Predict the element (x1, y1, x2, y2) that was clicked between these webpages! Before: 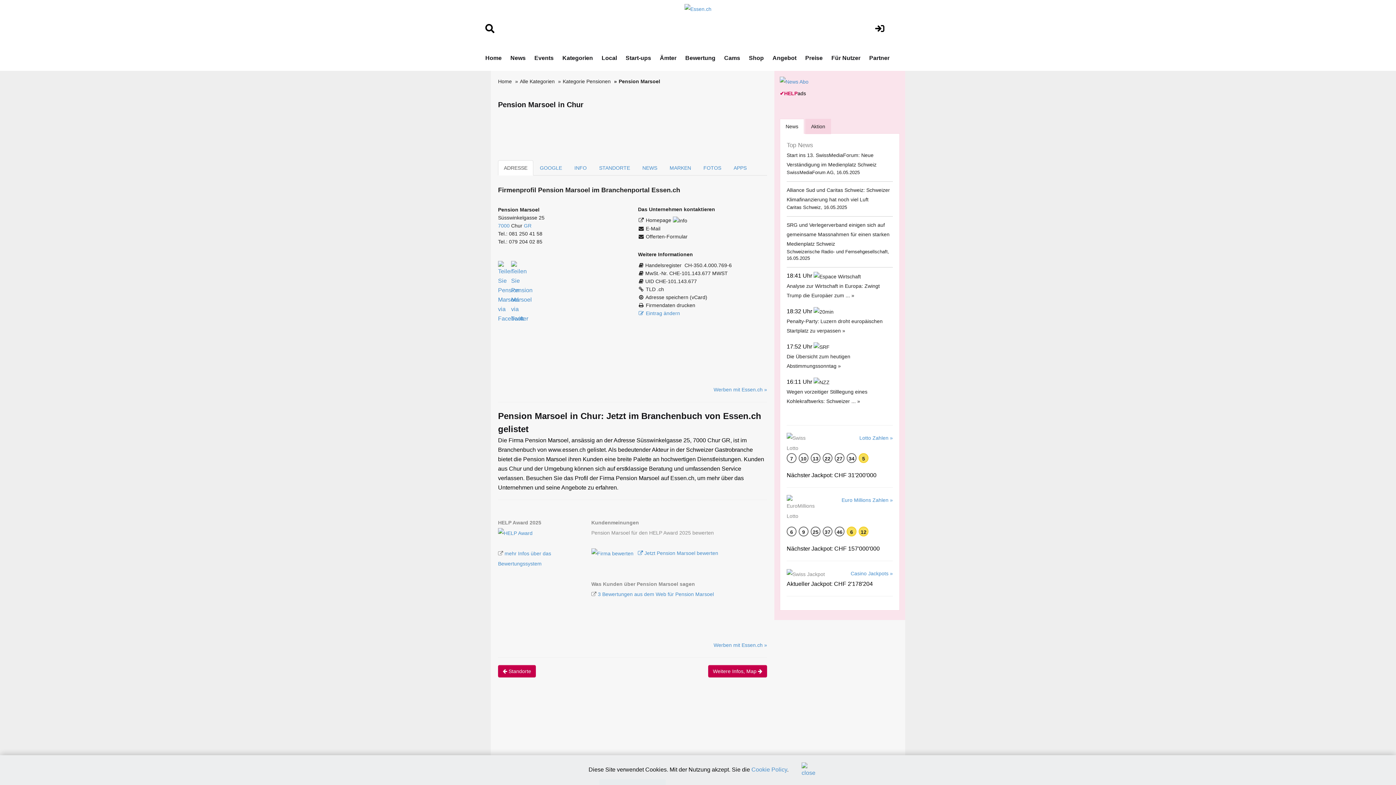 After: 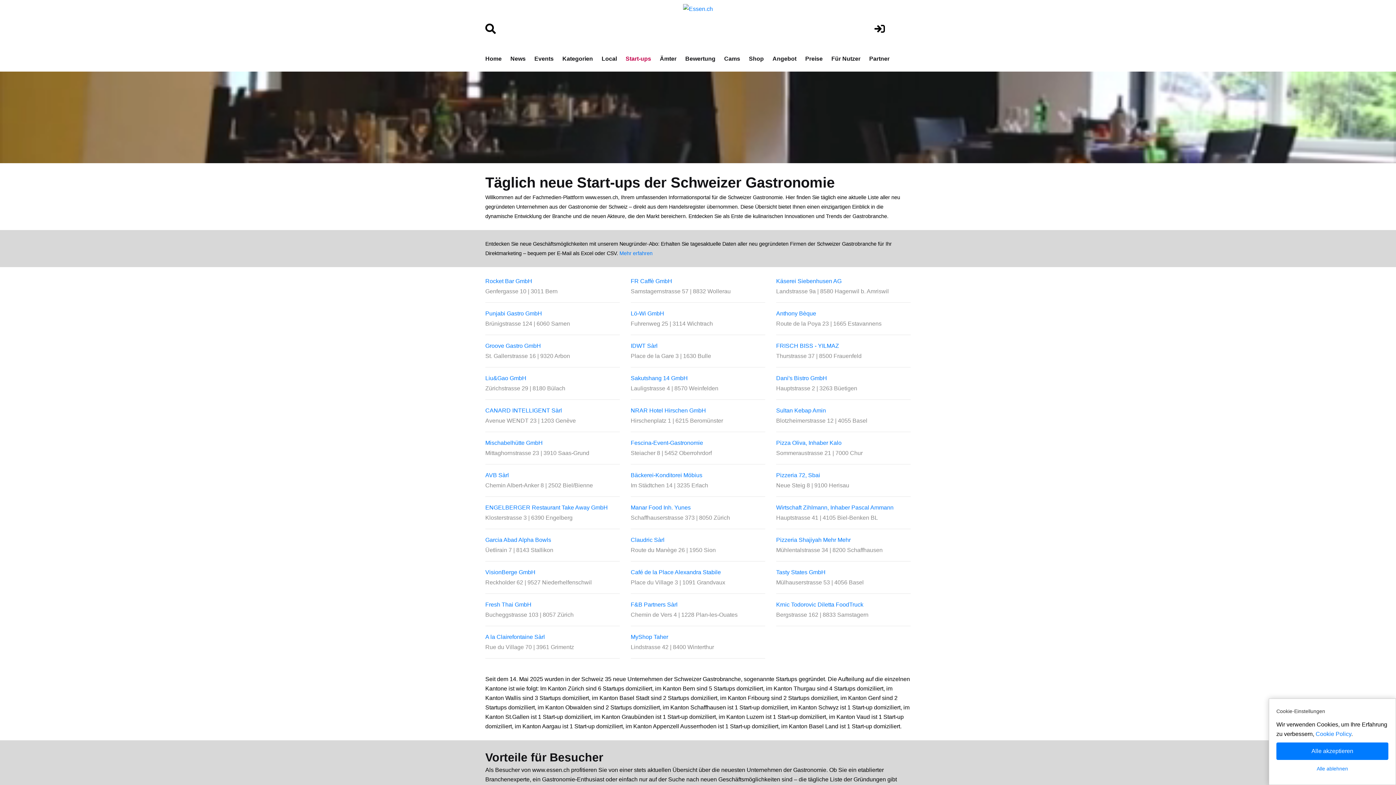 Action: label: Start-ups bbox: (625, 45, 651, 70)